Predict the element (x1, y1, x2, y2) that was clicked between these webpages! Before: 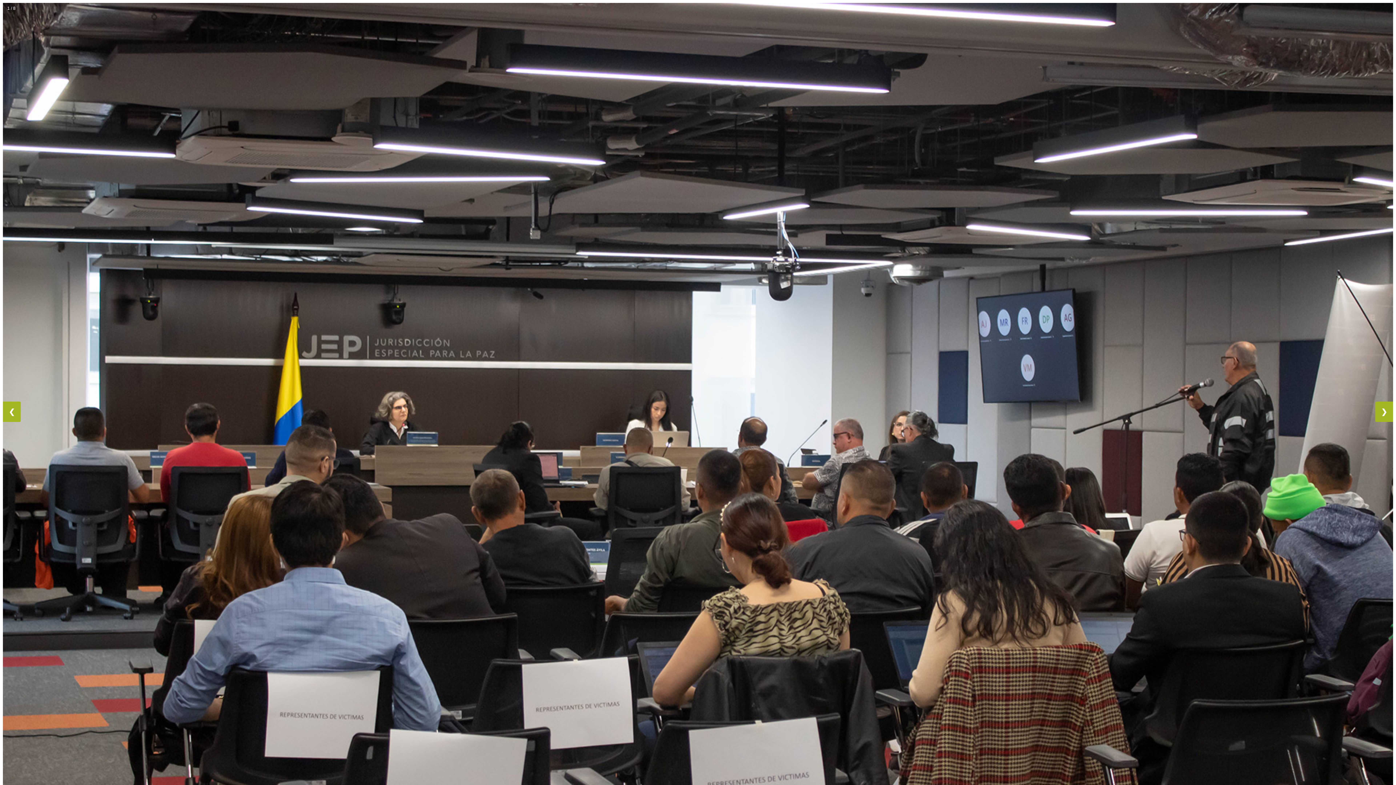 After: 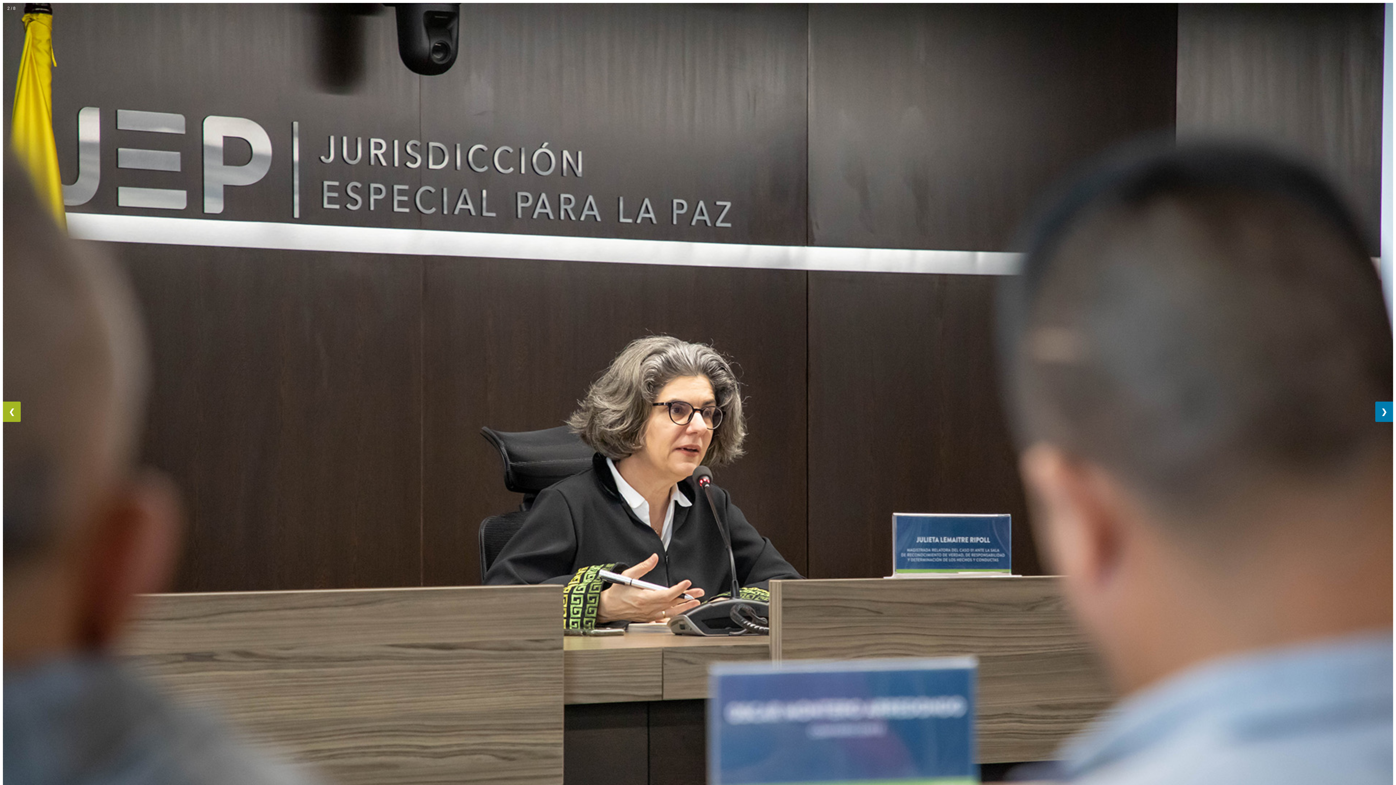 Action: label: ❯ bbox: (1375, 401, 1393, 422)